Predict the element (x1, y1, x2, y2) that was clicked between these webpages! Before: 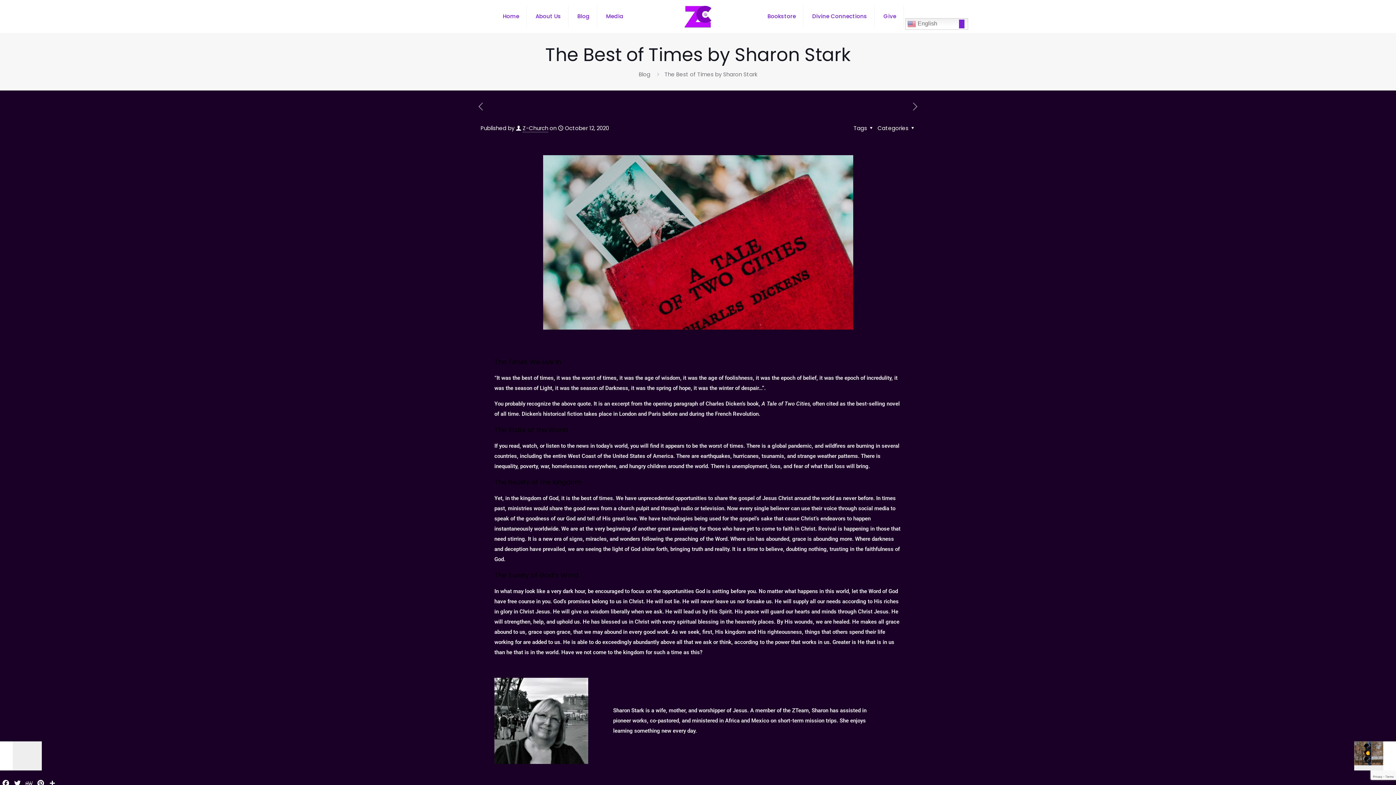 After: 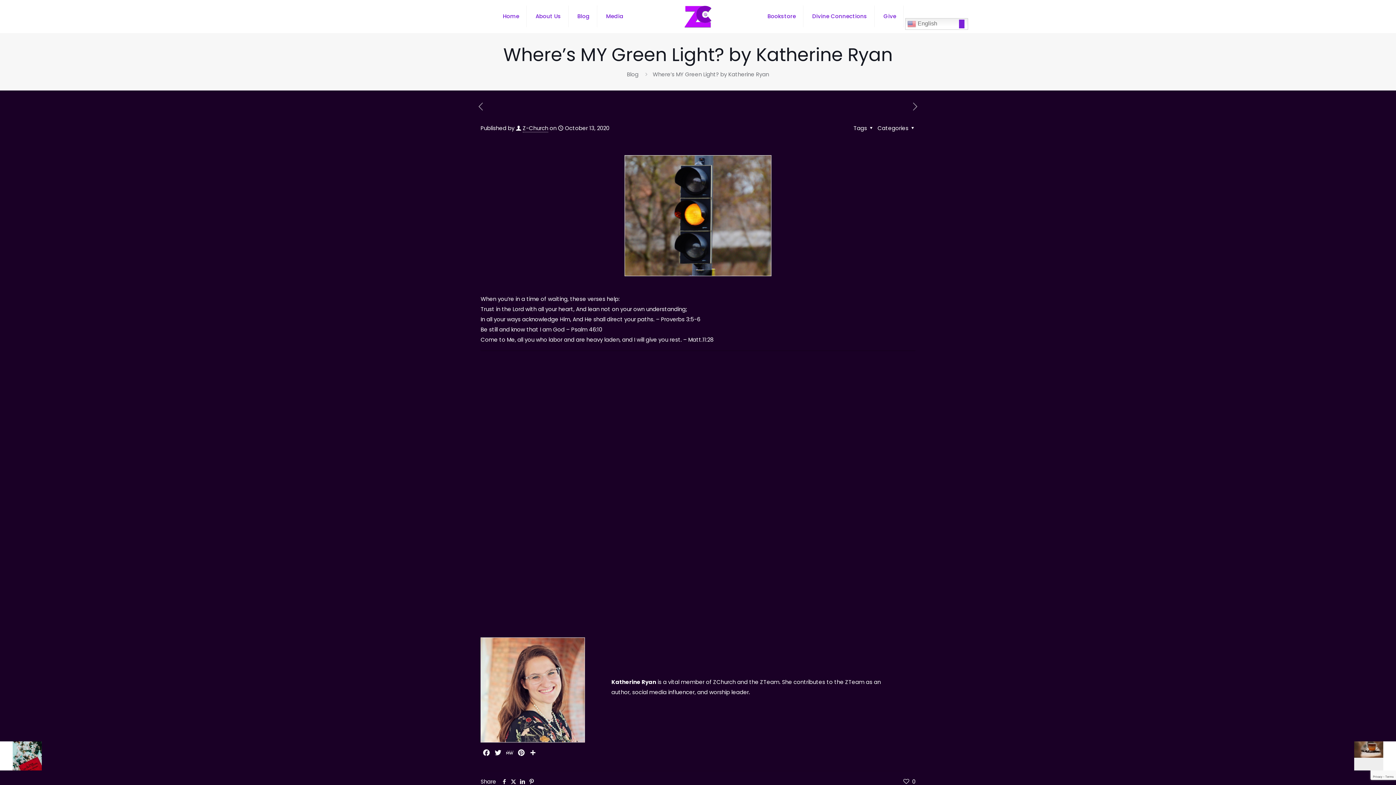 Action: bbox: (910, 101, 920, 113)